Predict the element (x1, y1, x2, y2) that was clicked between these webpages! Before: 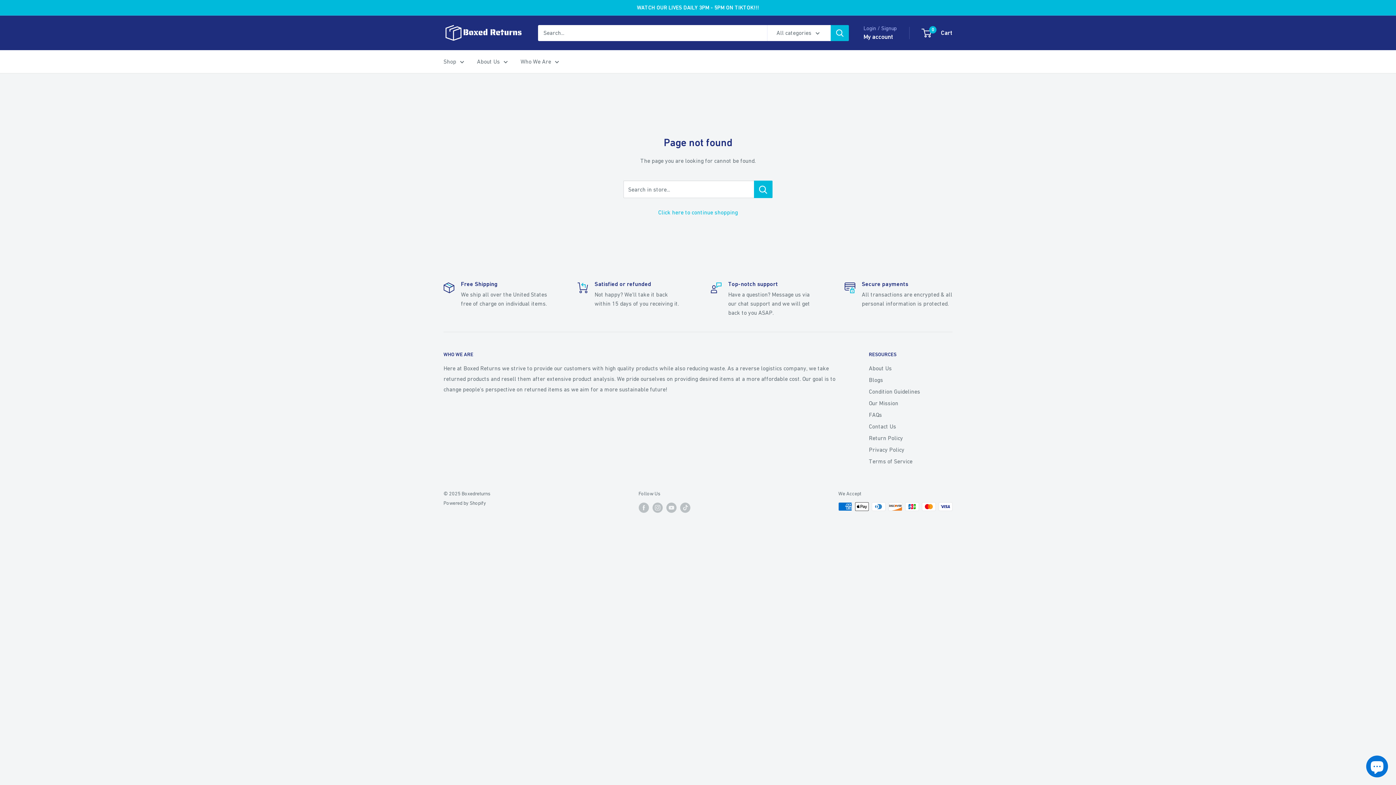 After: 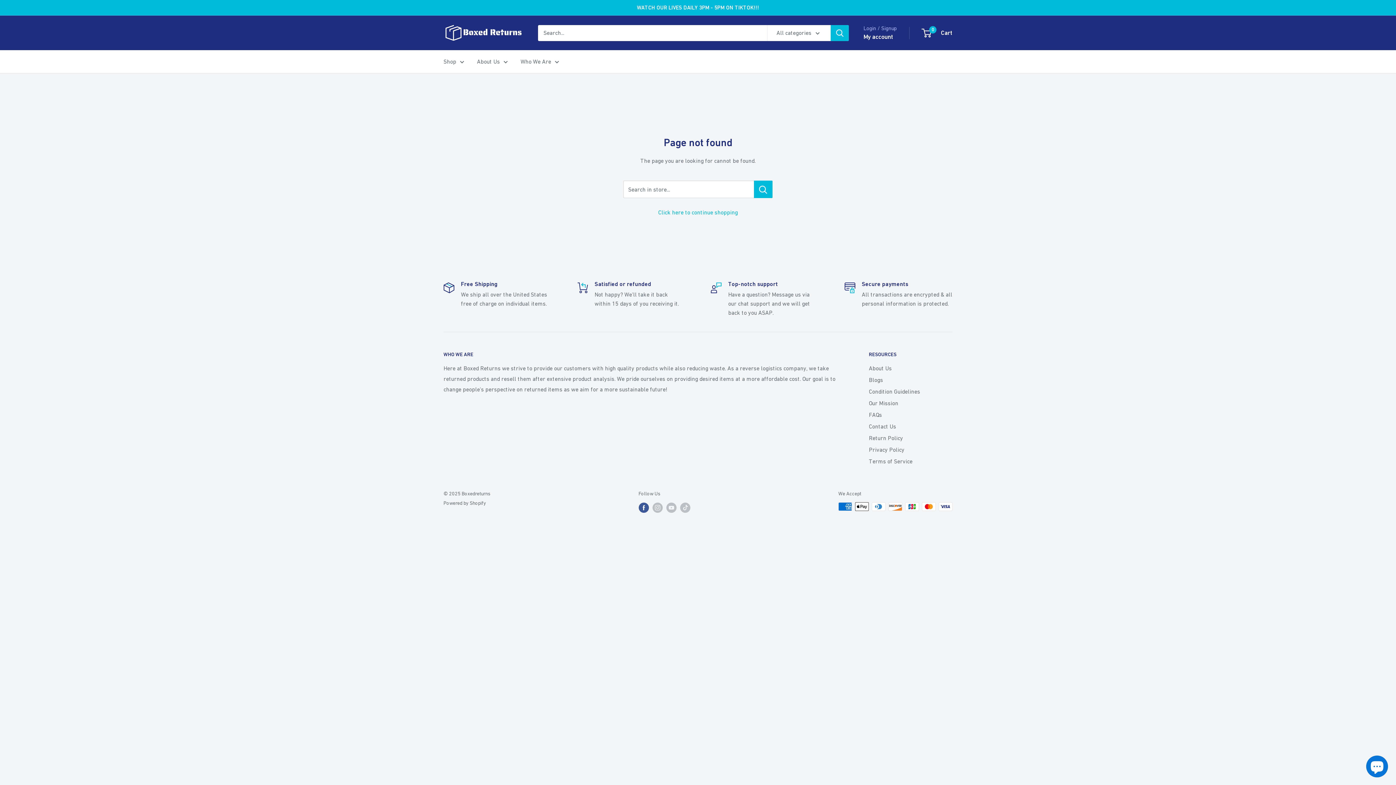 Action: bbox: (638, 502, 648, 512) label: Follow us on Facebook